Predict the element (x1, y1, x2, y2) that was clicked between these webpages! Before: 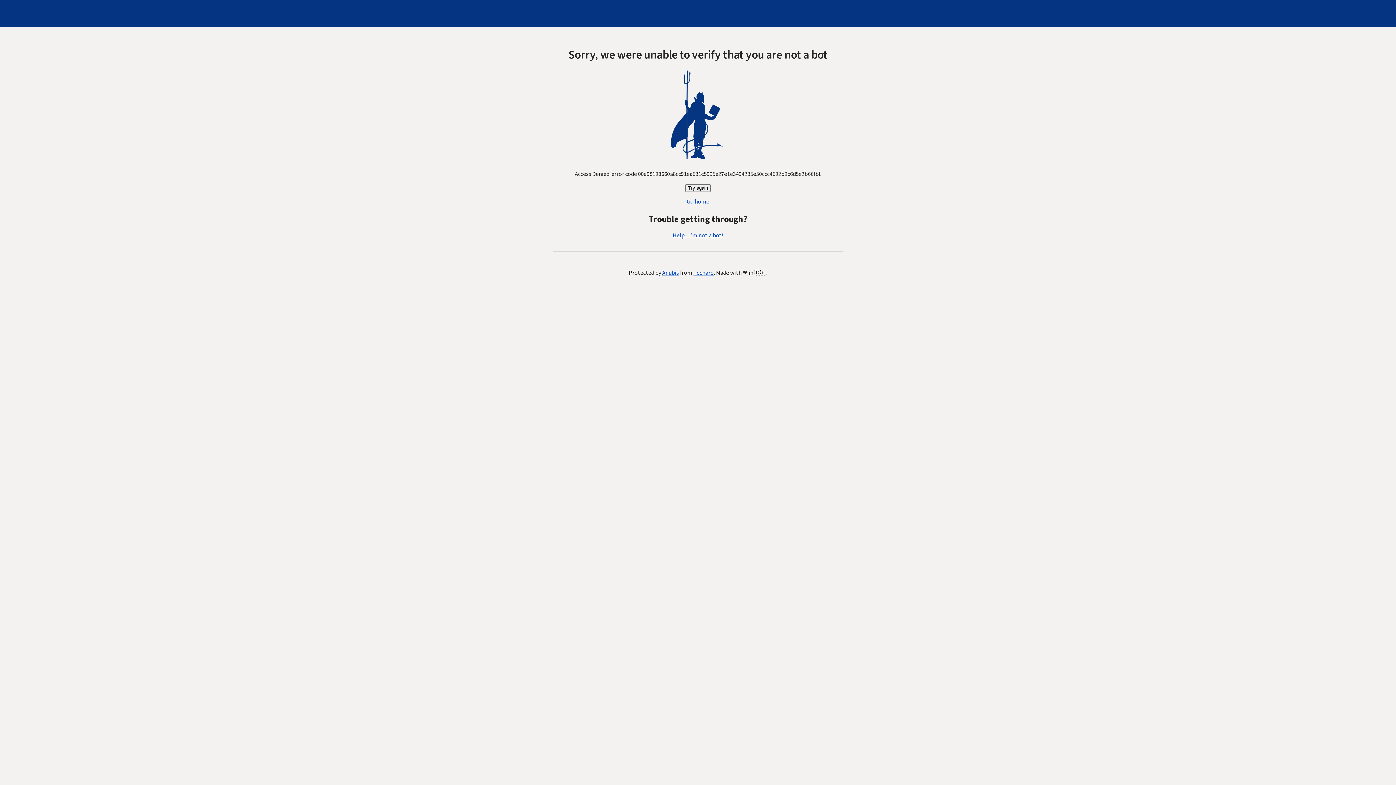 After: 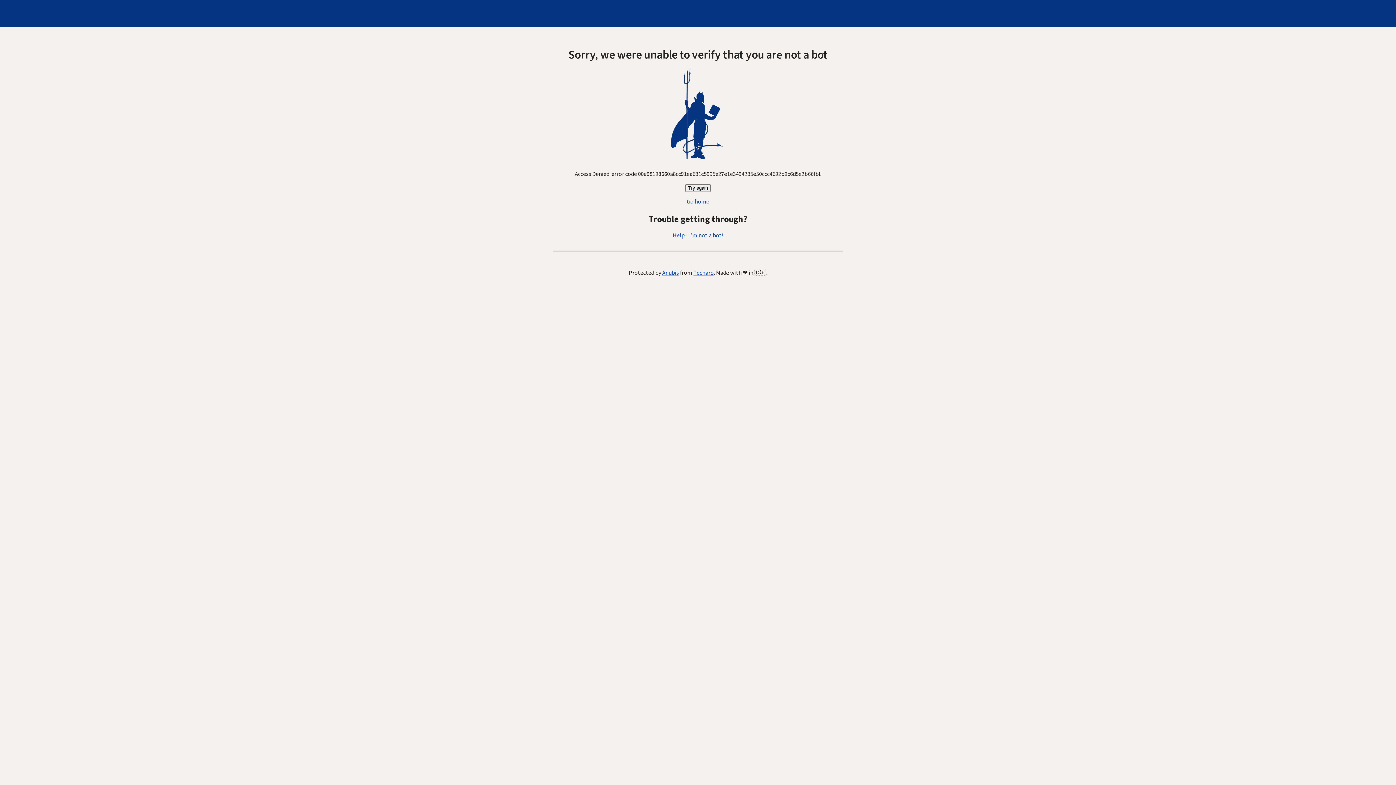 Action: bbox: (672, 231, 723, 239) label: Help - I'm not a bot!